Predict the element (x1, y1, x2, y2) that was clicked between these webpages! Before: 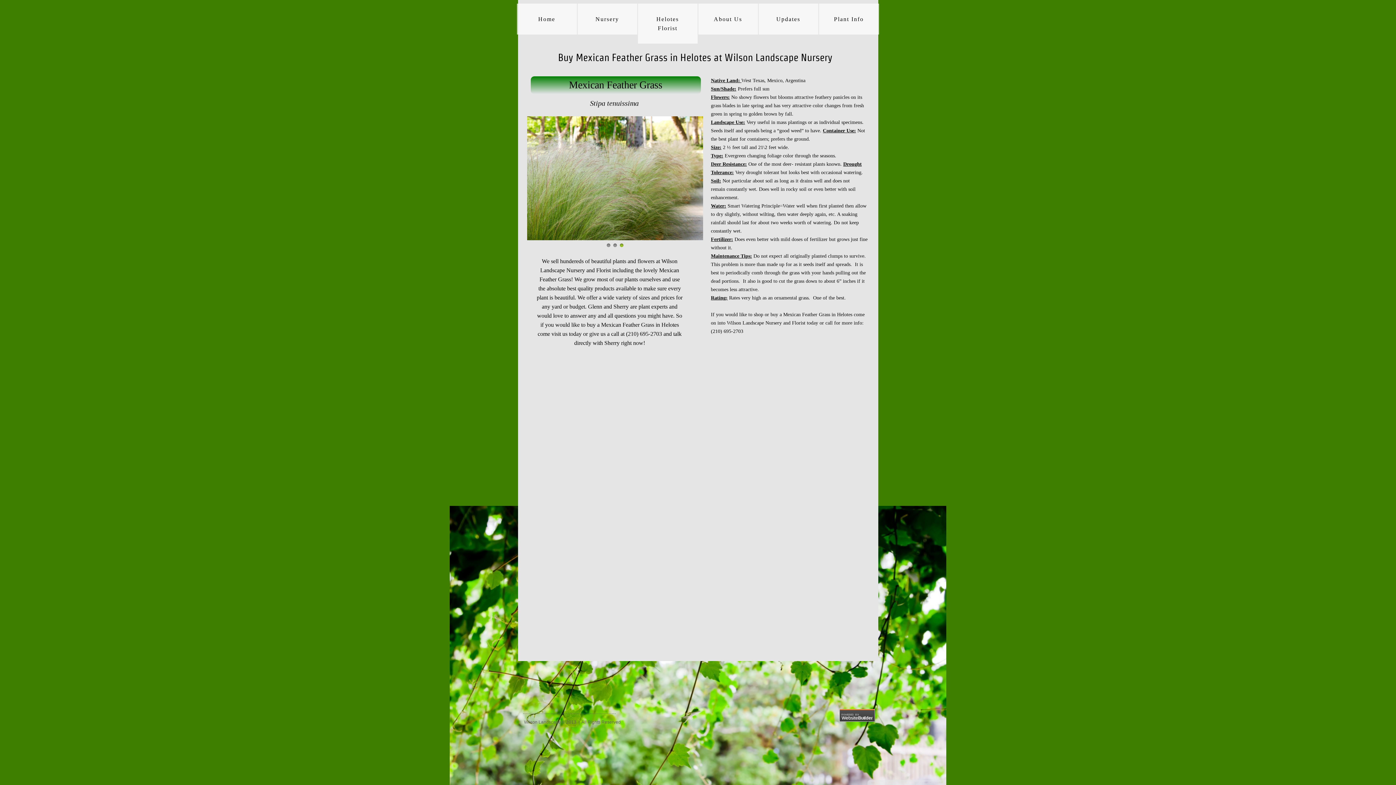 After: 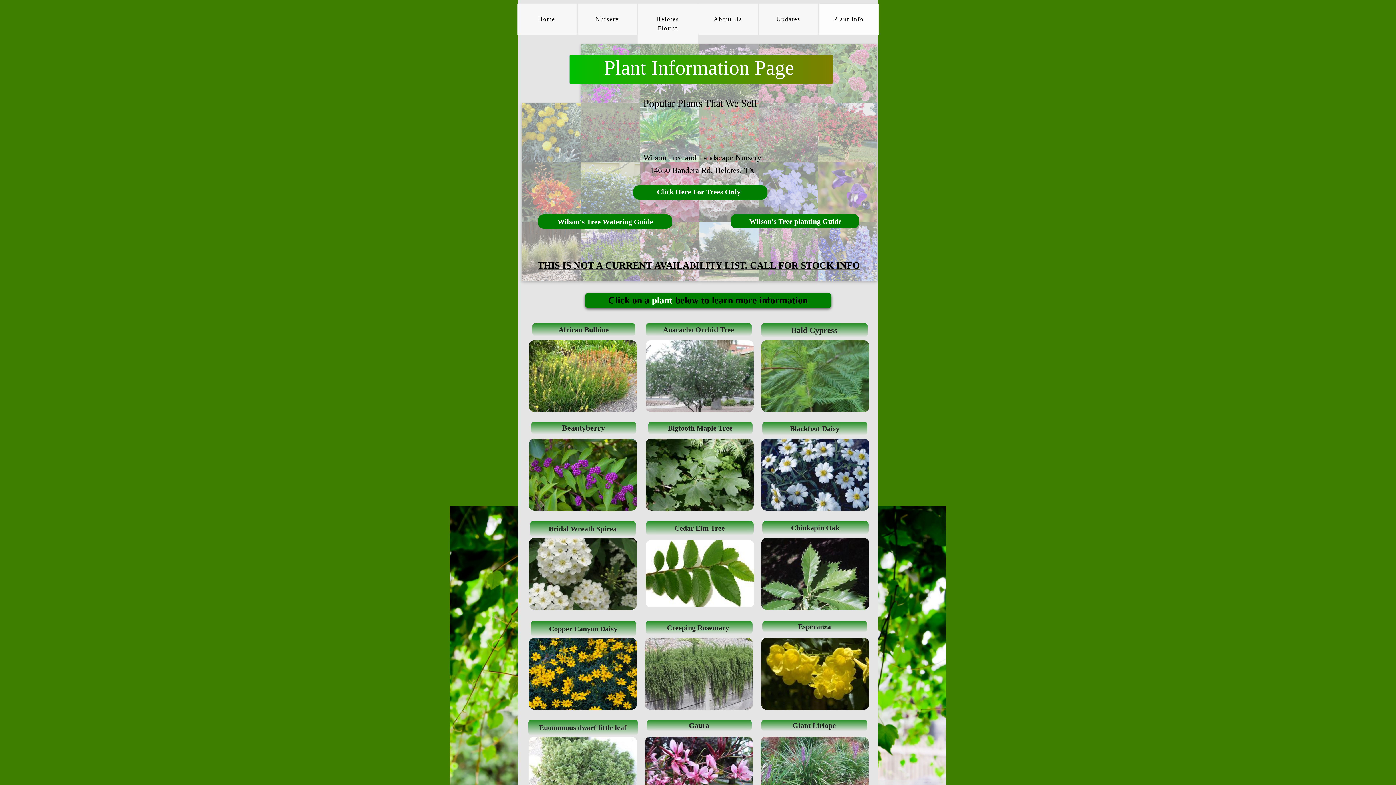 Action: label: Plant Info bbox: (819, 3, 879, 34)